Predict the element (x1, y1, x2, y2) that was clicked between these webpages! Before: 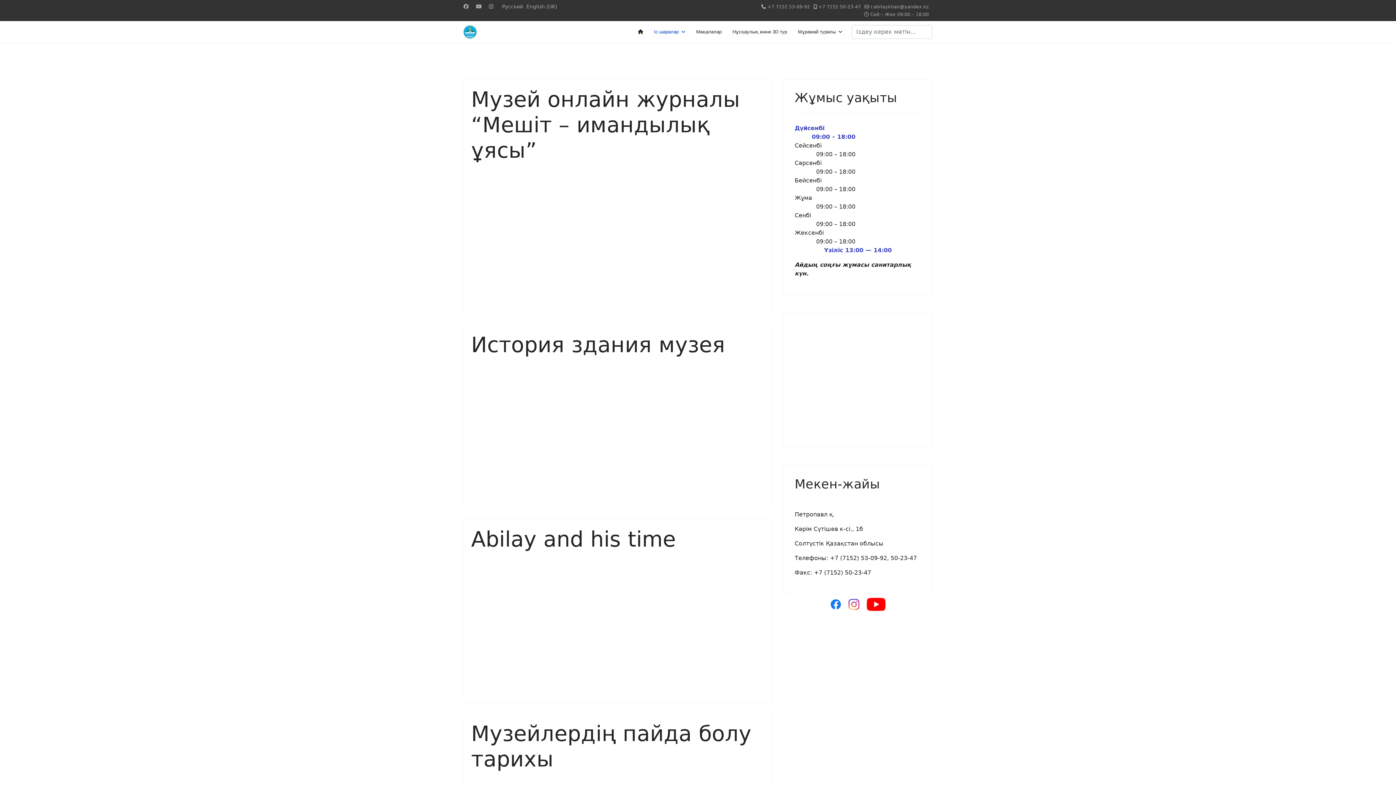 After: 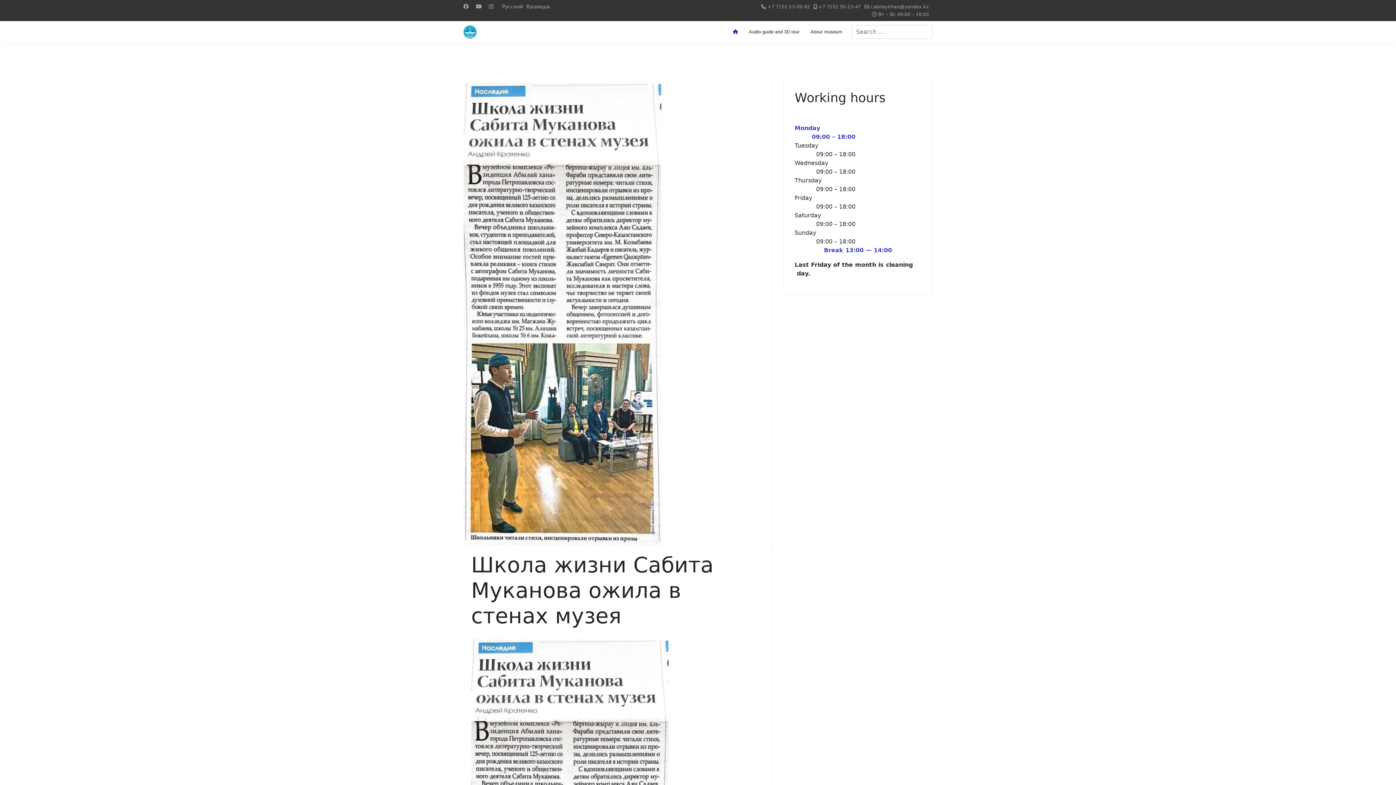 Action: label: English (UK) bbox: (526, 3, 557, 9)